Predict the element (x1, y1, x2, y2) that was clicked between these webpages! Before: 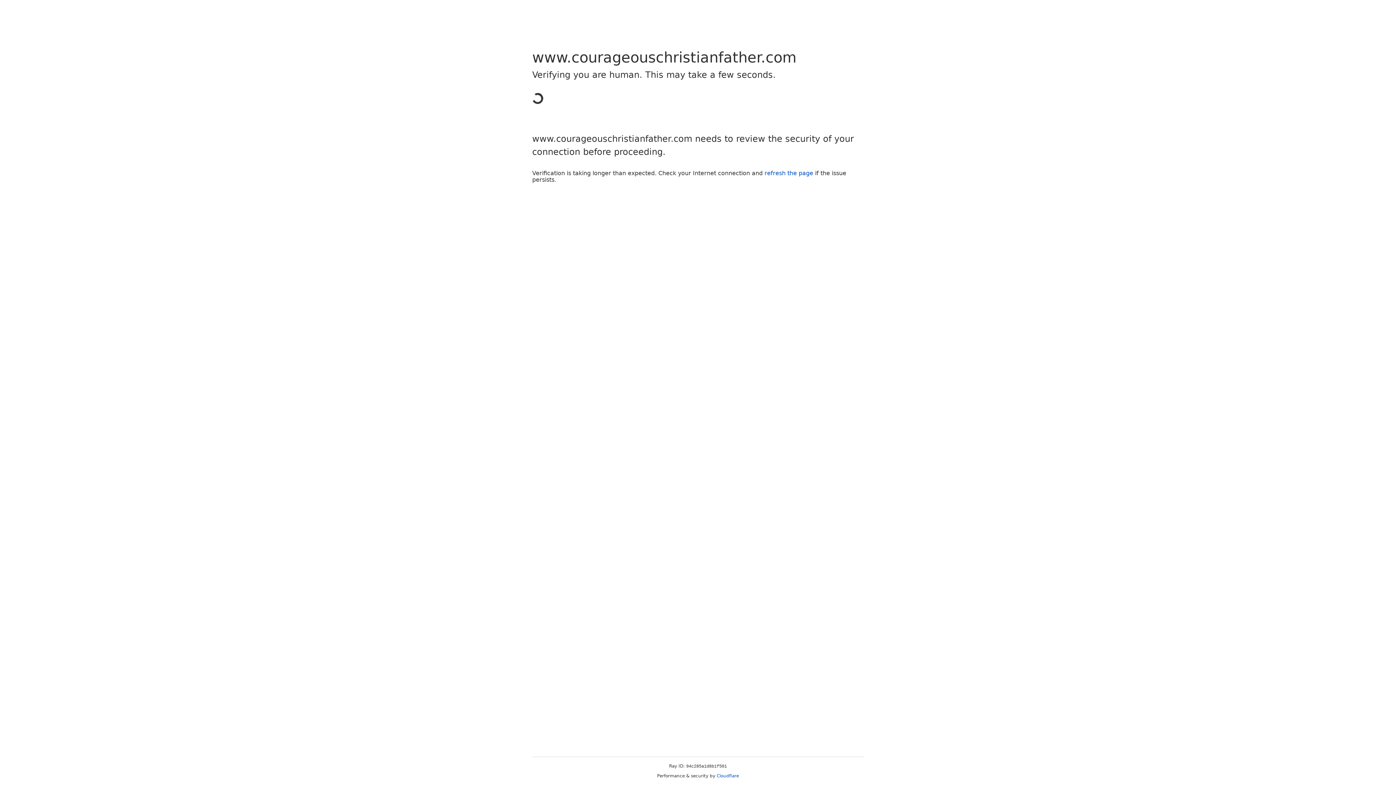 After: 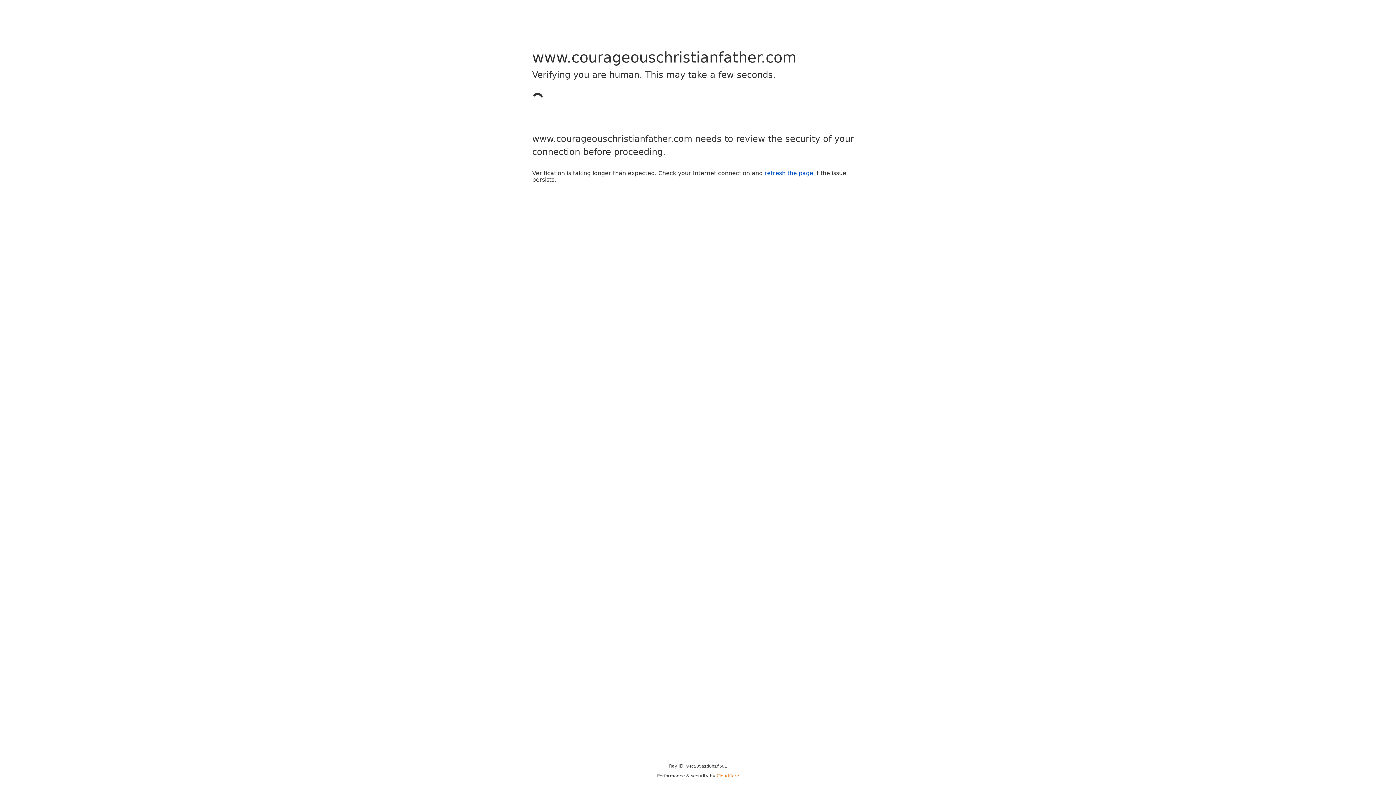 Action: label: Cloudflare bbox: (716, 773, 739, 778)